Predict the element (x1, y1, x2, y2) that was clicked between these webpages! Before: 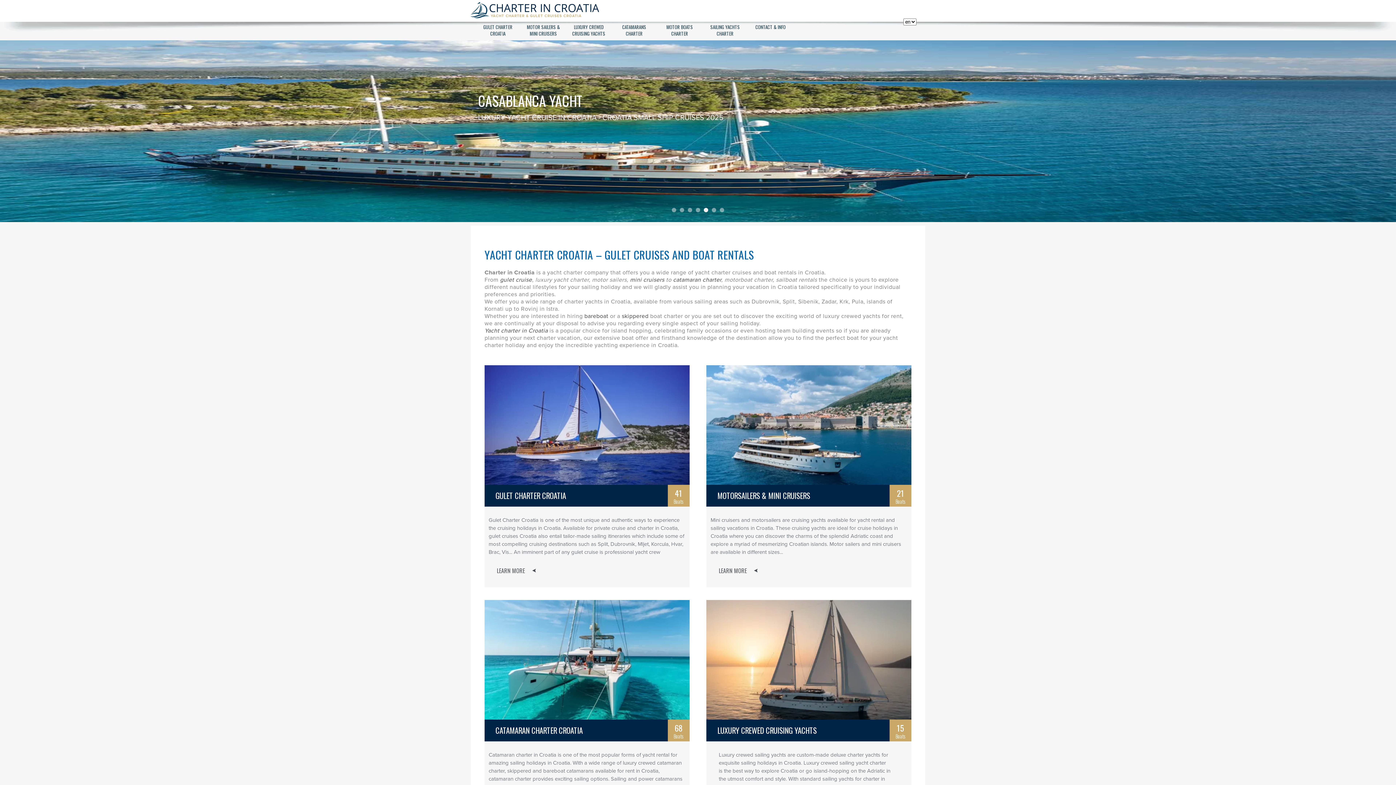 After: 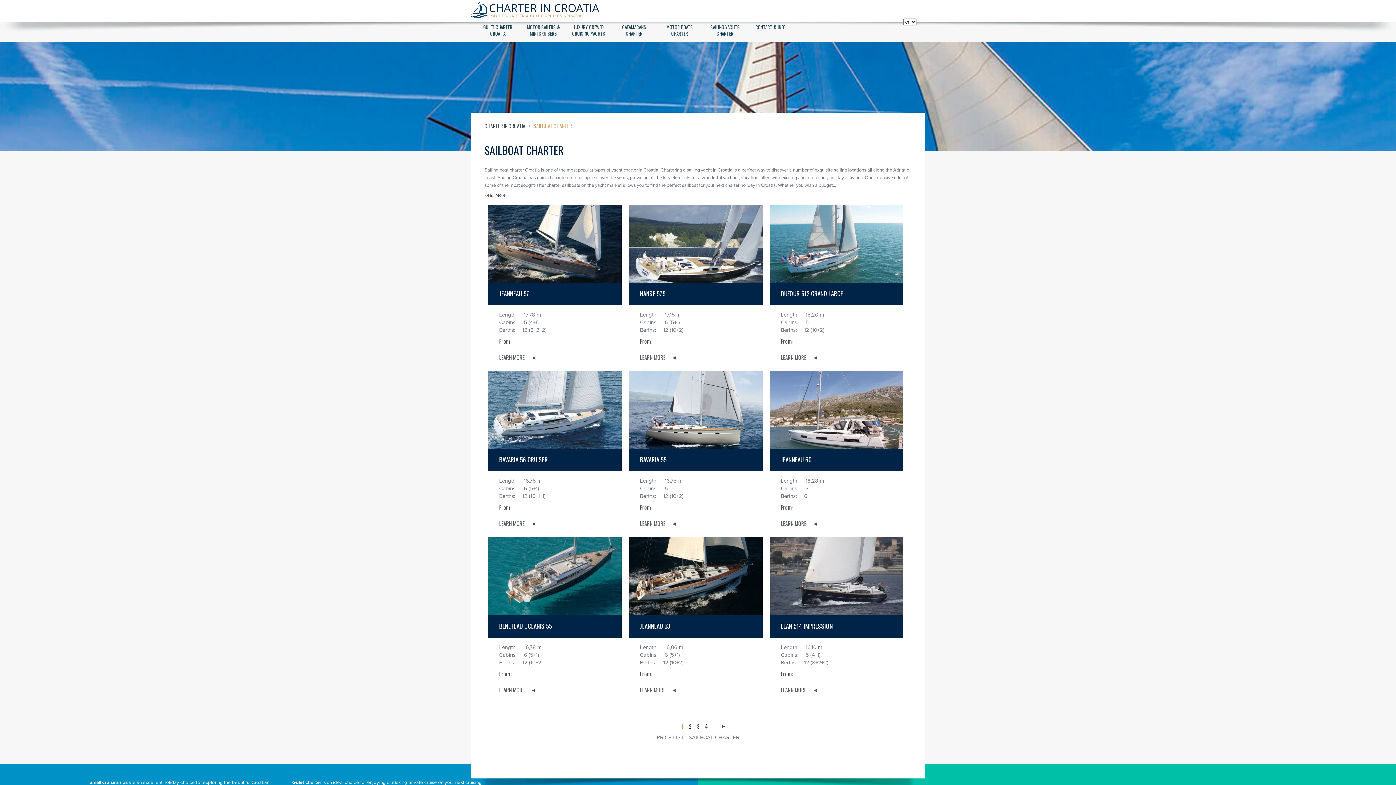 Action: label: SAILING YACHTS CHARTER bbox: (702, 18, 748, 40)